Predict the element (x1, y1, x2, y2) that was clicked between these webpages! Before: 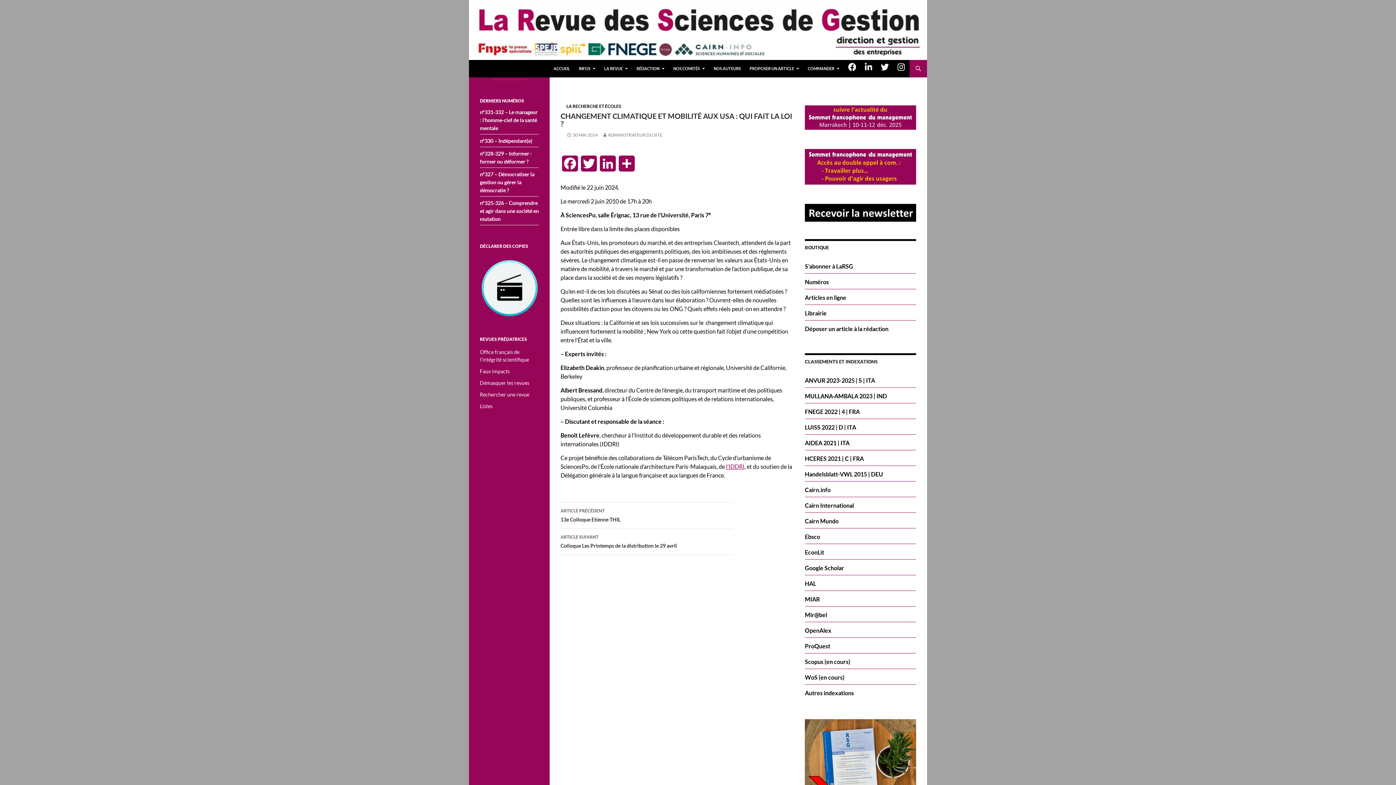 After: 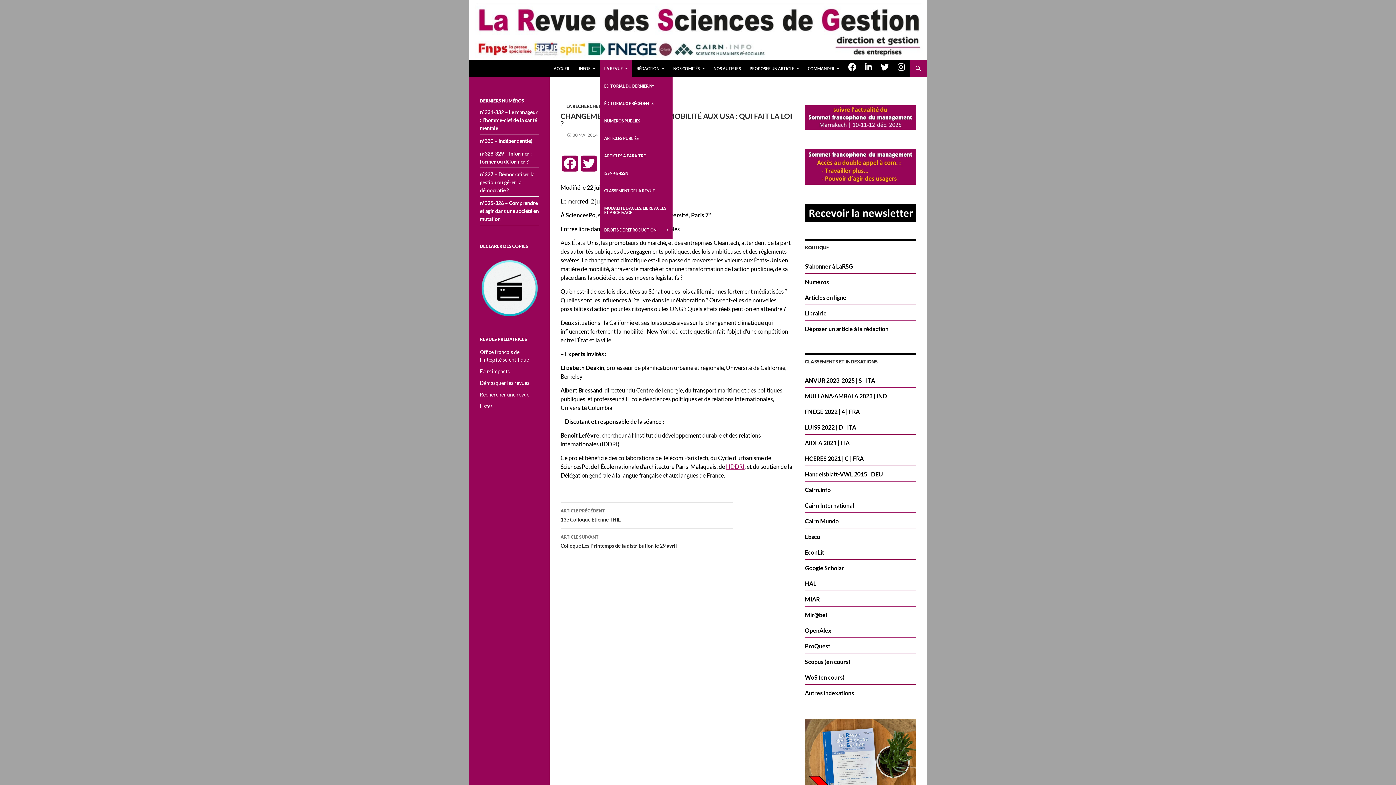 Action: bbox: (600, 60, 632, 77) label: LA REVUE